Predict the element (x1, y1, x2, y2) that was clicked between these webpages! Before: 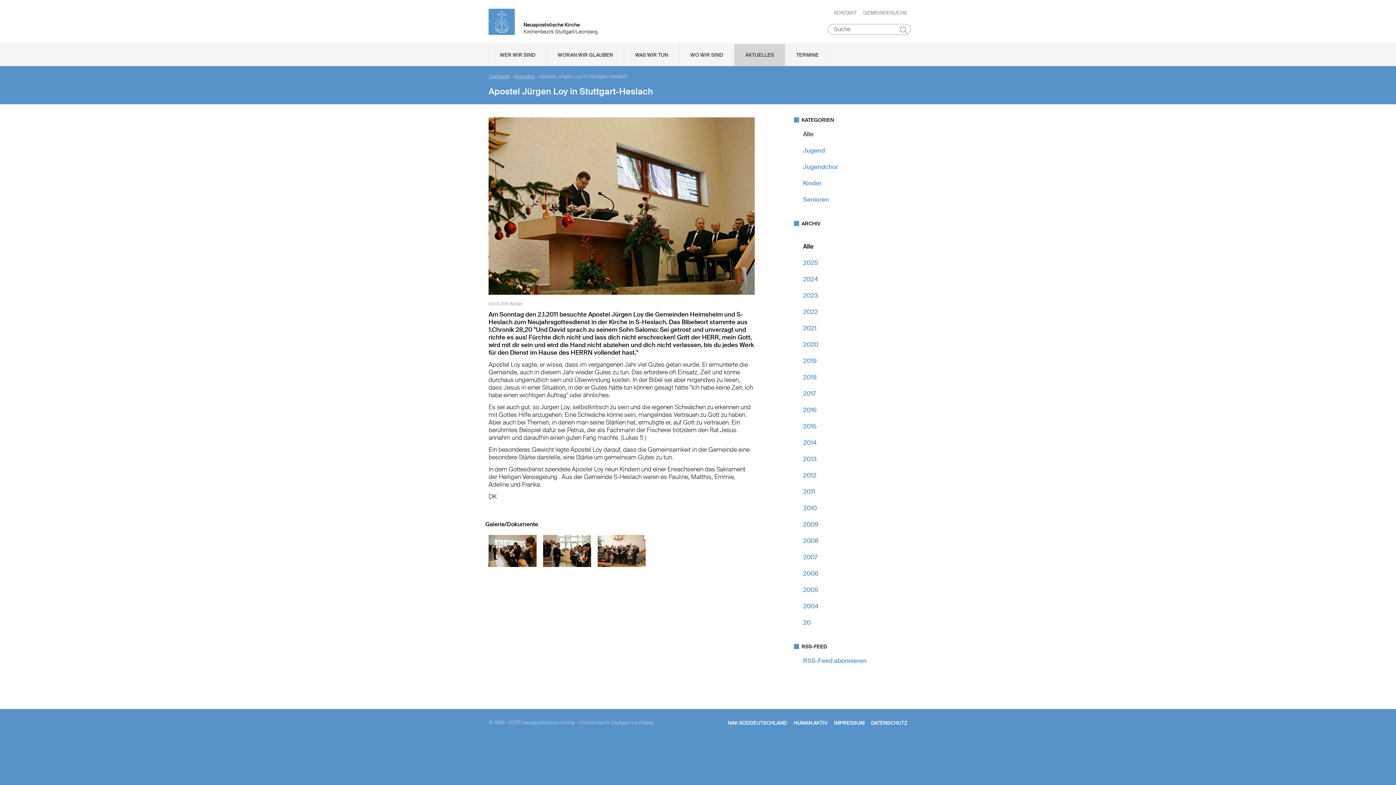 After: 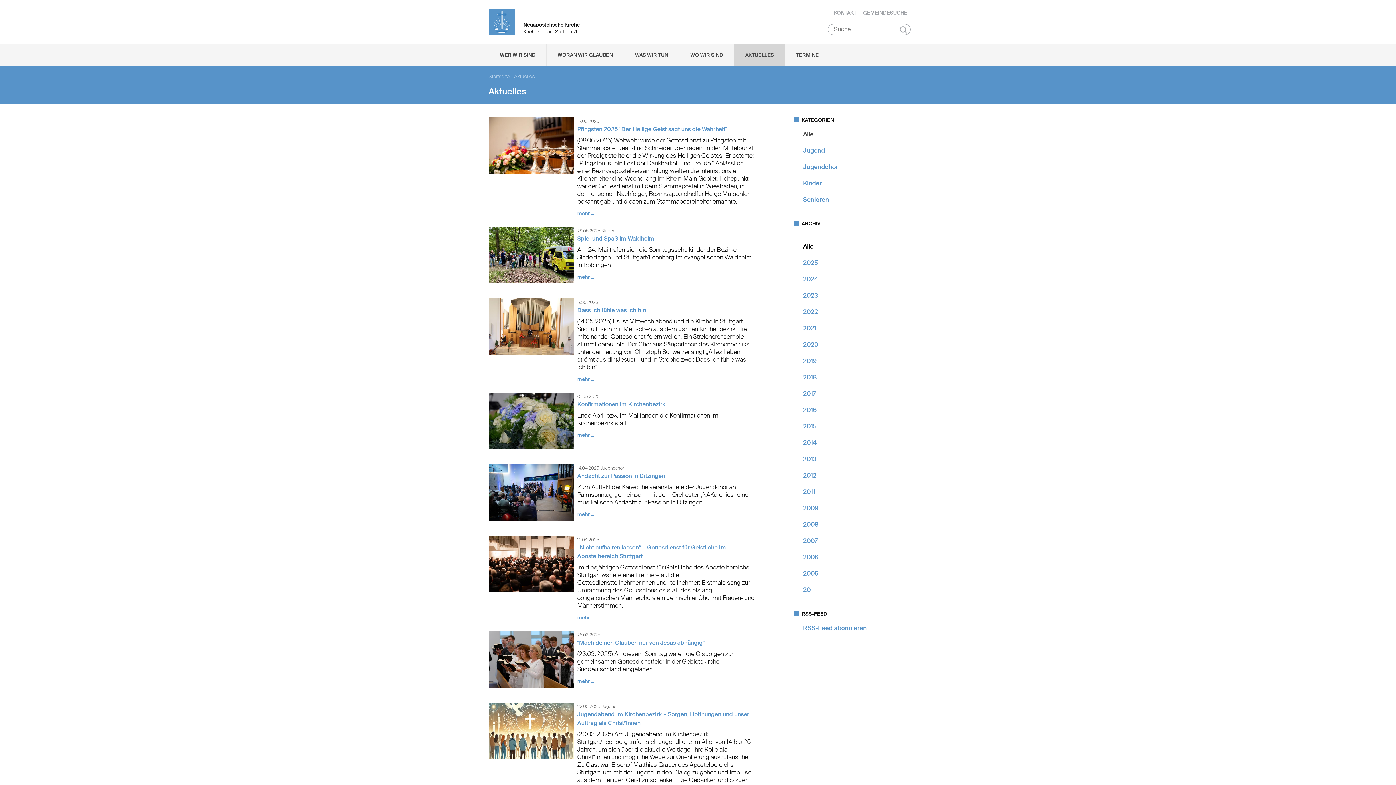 Action: label: Alle bbox: (803, 130, 813, 138)